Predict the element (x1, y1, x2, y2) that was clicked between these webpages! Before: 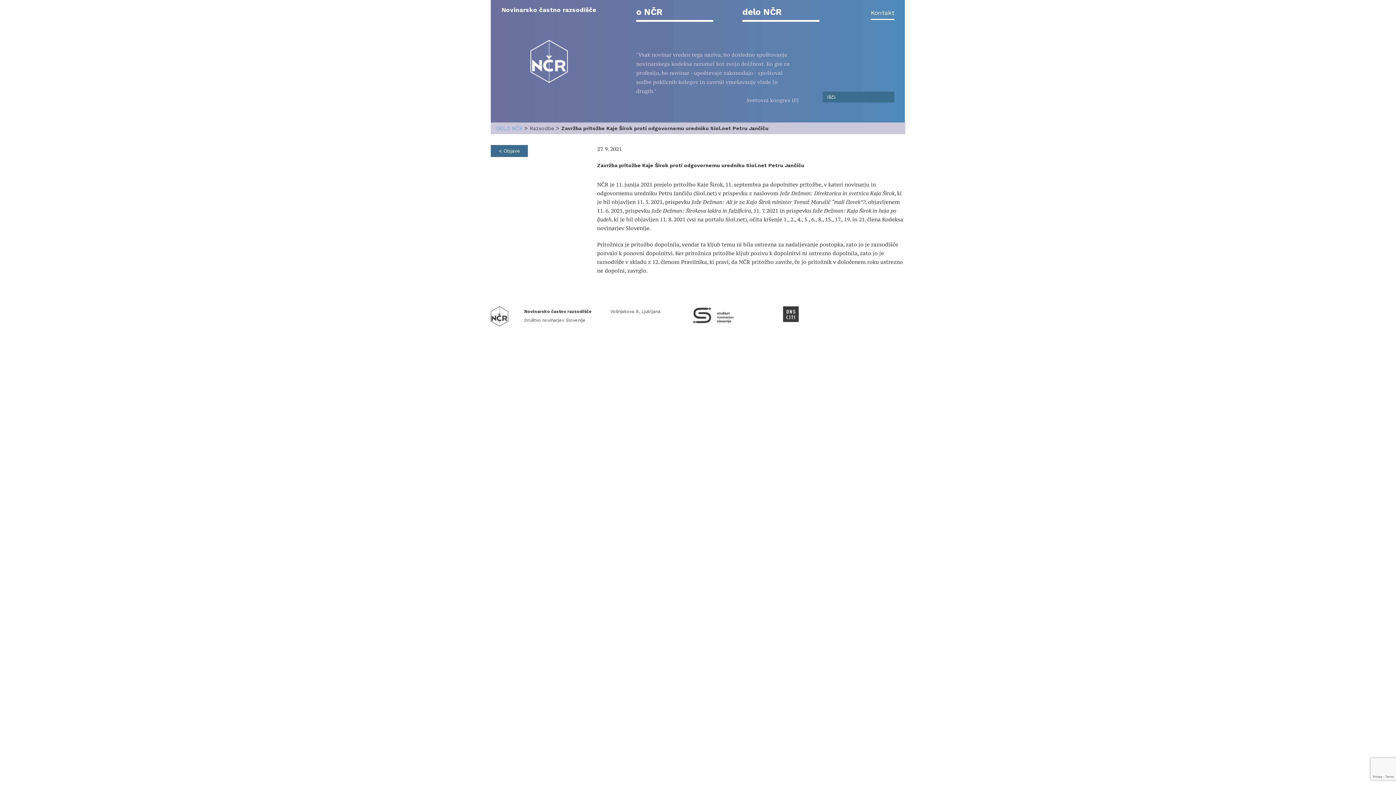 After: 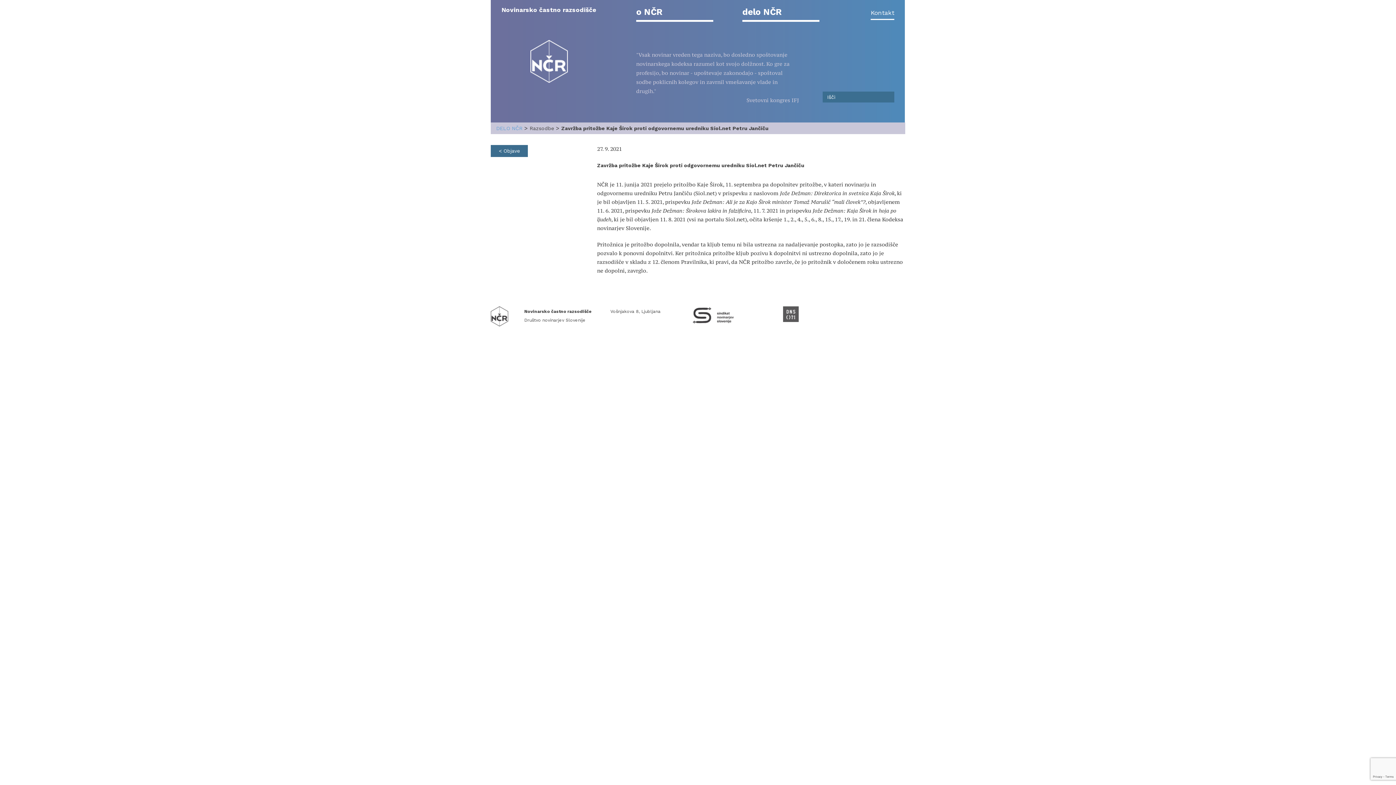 Action: bbox: (783, 311, 799, 316)